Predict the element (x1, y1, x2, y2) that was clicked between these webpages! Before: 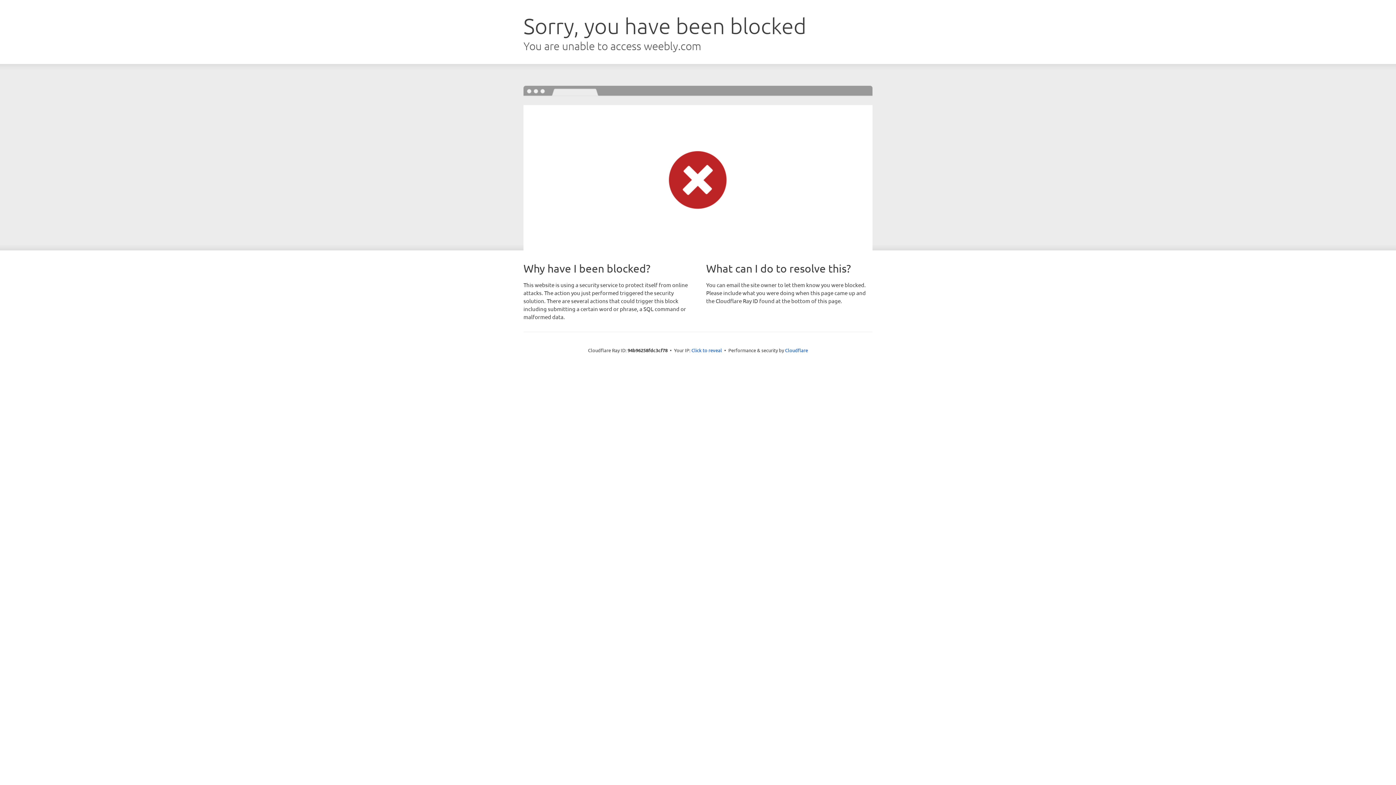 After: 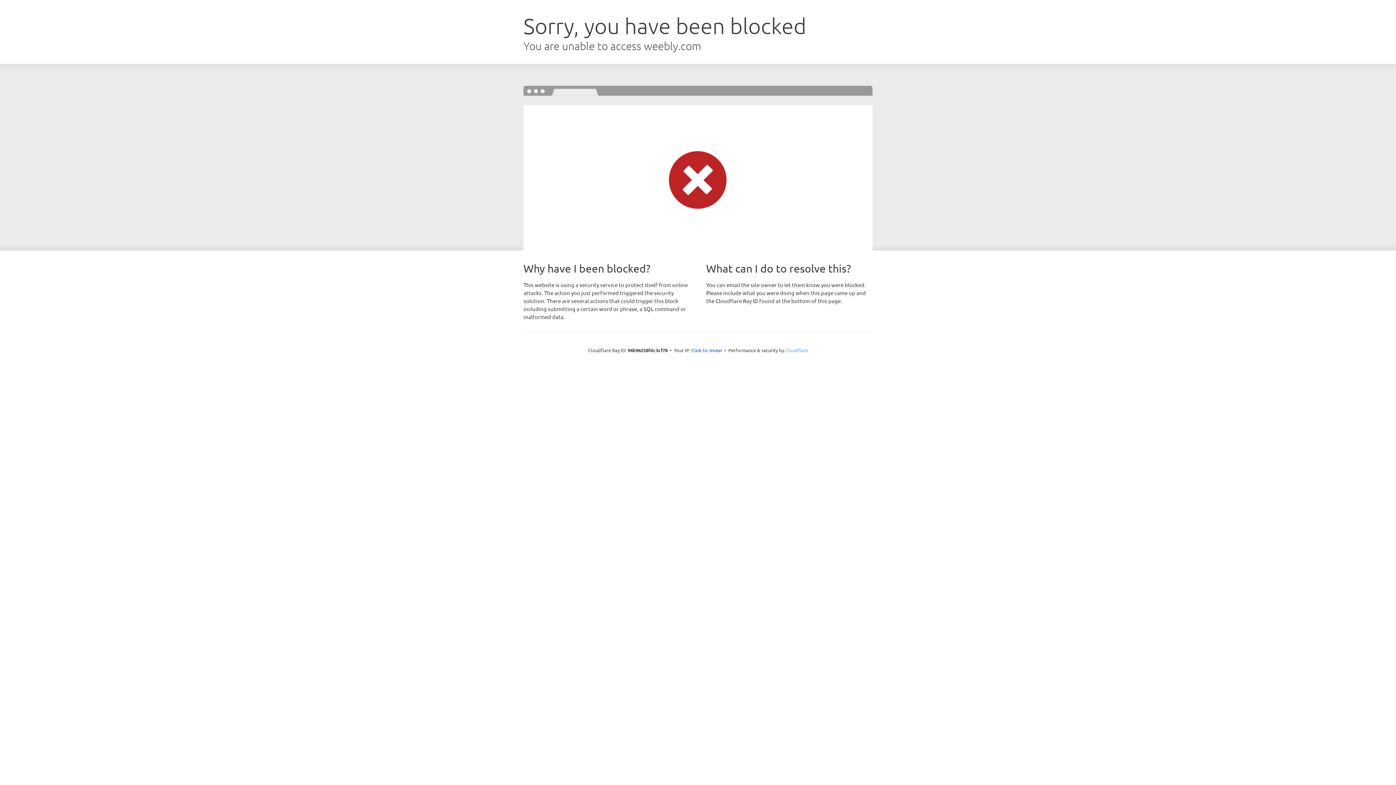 Action: bbox: (785, 347, 808, 353) label: Cloudflare